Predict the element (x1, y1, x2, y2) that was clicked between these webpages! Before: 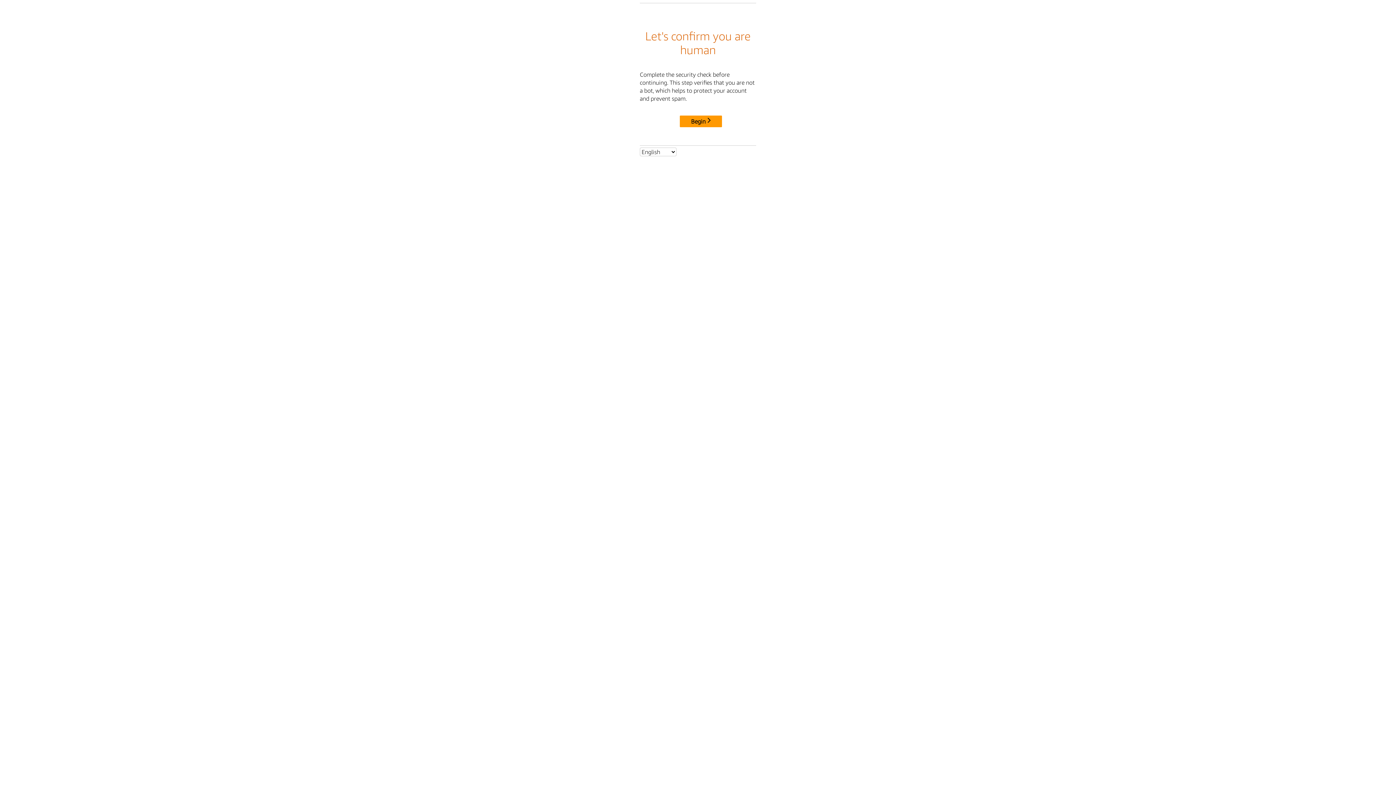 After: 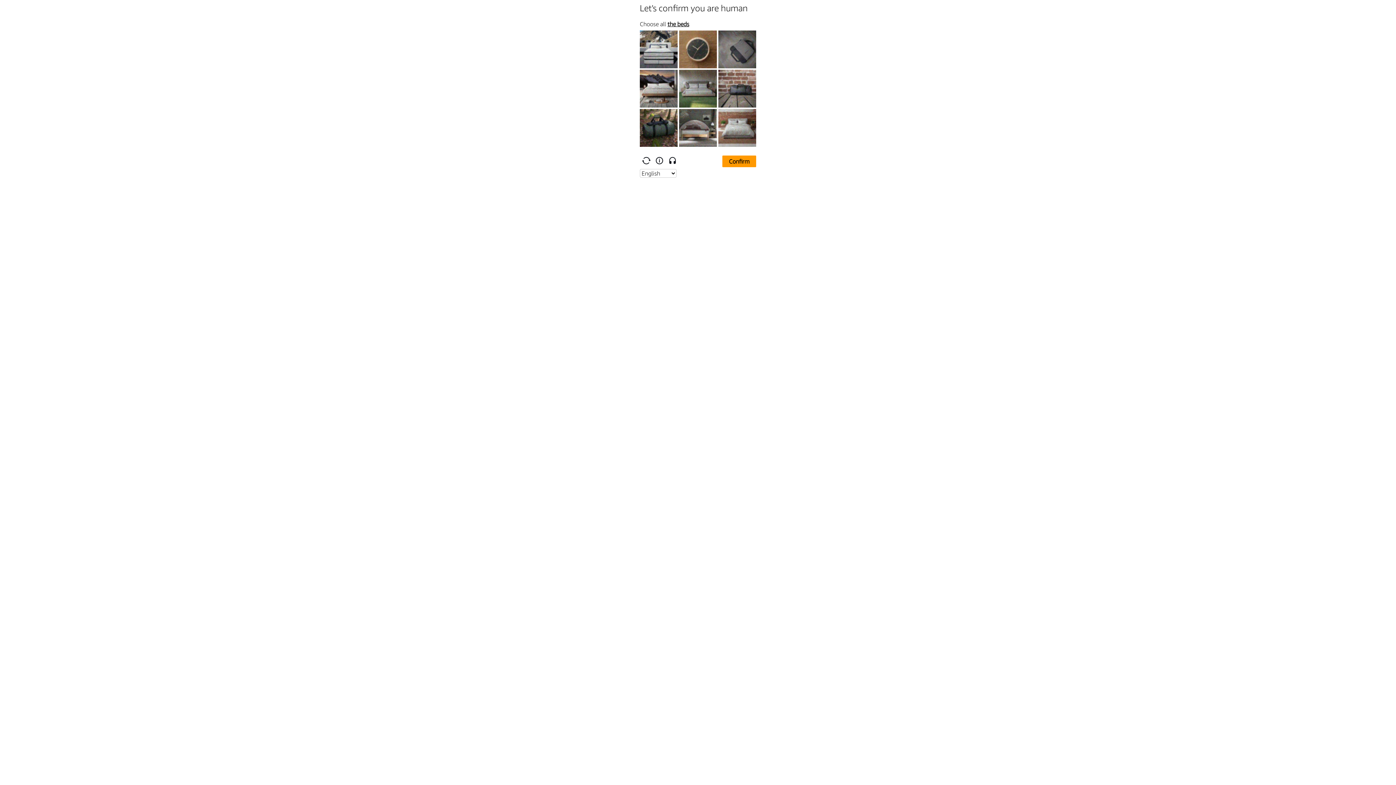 Action: label: Begin bbox: (680, 115, 722, 127)